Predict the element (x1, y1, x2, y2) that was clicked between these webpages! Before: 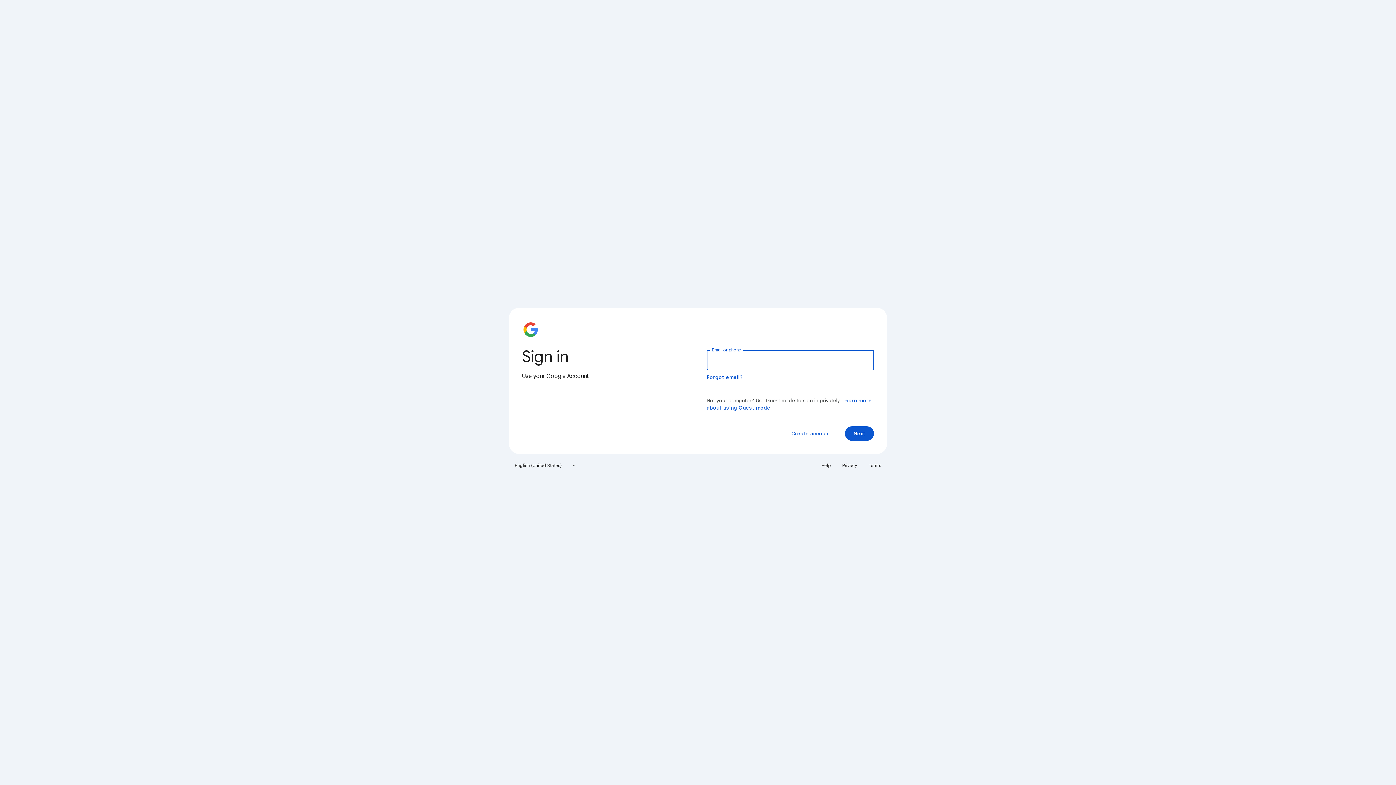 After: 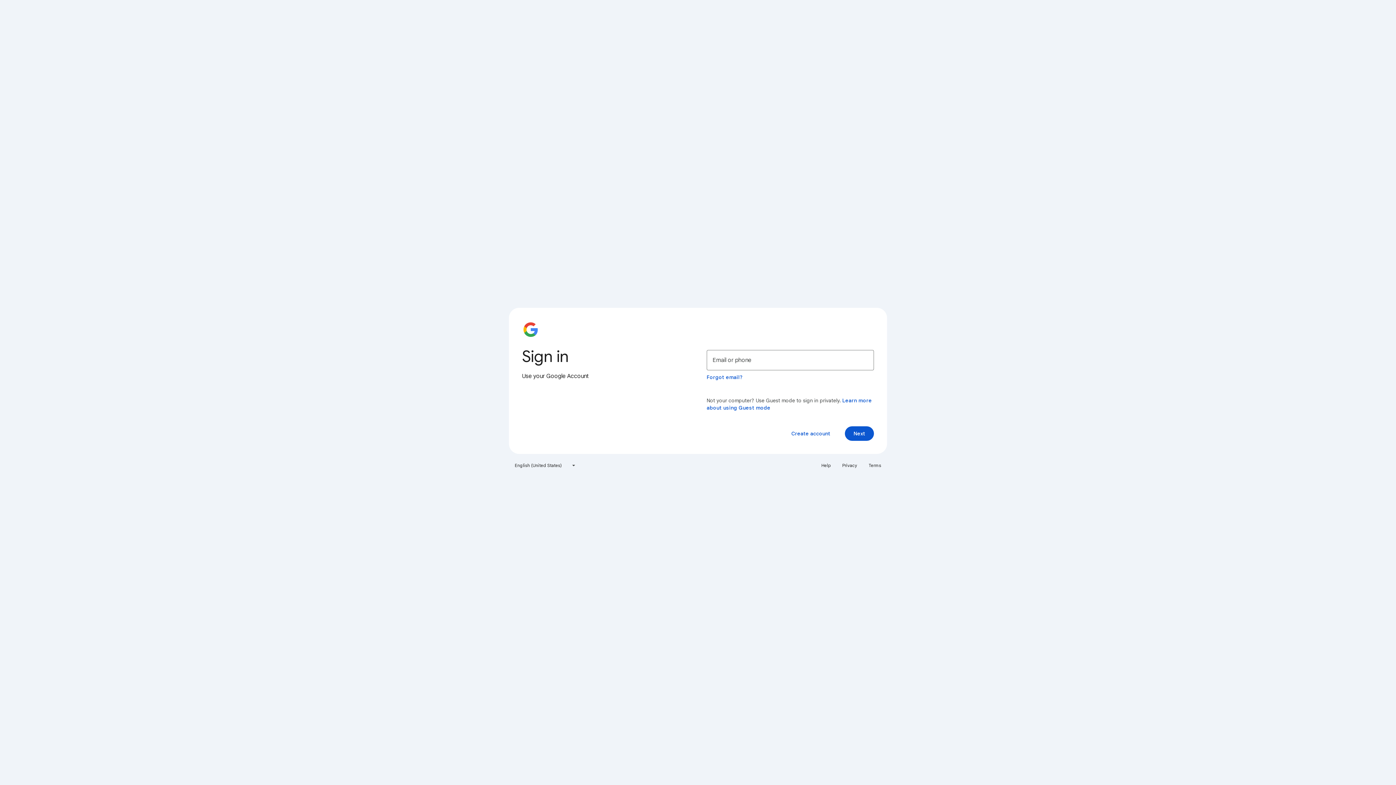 Action: bbox: (864, 460, 885, 471) label: Terms